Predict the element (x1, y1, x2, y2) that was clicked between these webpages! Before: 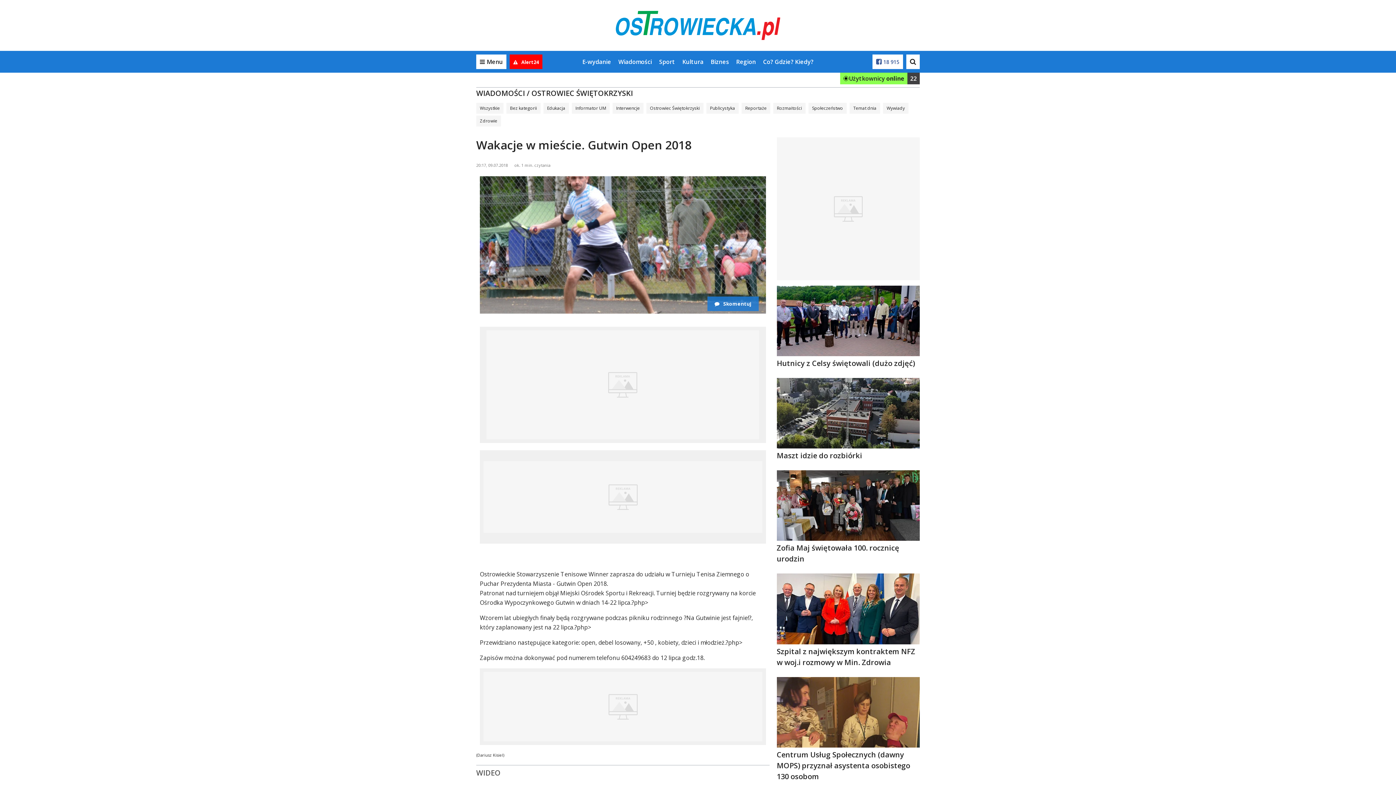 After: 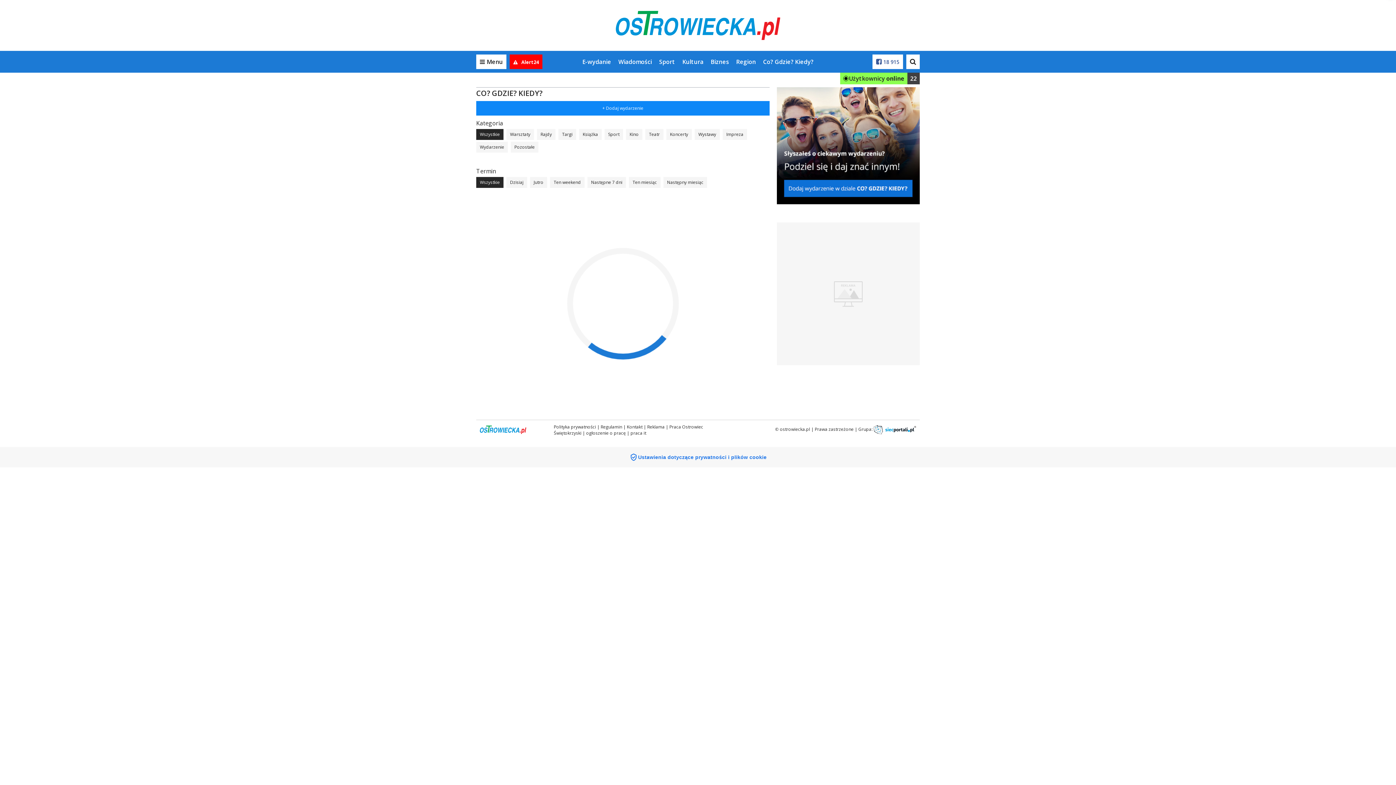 Action: label: Co? Gdzie? Kiedy? bbox: (763, 57, 813, 65)